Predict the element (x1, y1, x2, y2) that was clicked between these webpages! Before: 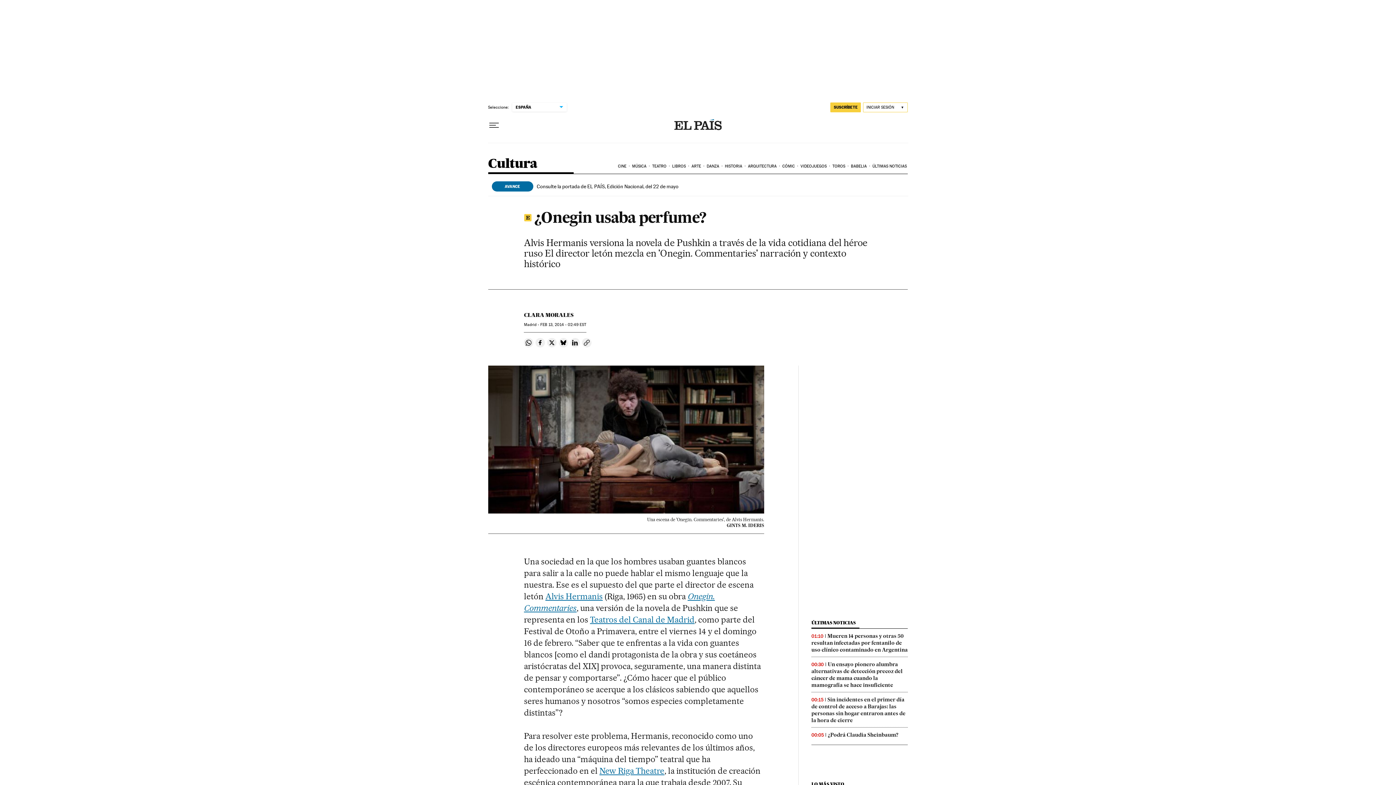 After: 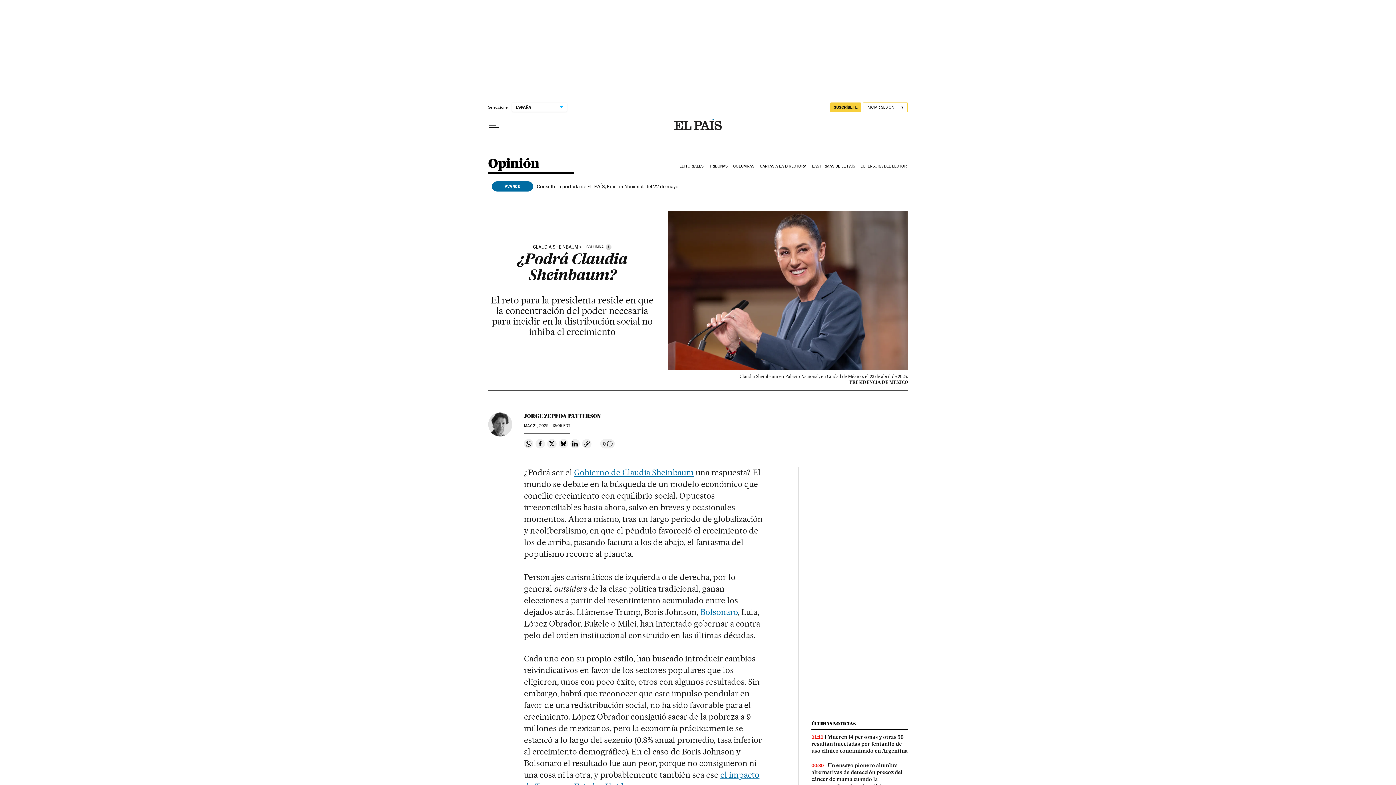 Action: label: ¿Podrá Claudia Sheinbaum? bbox: (827, 732, 898, 738)